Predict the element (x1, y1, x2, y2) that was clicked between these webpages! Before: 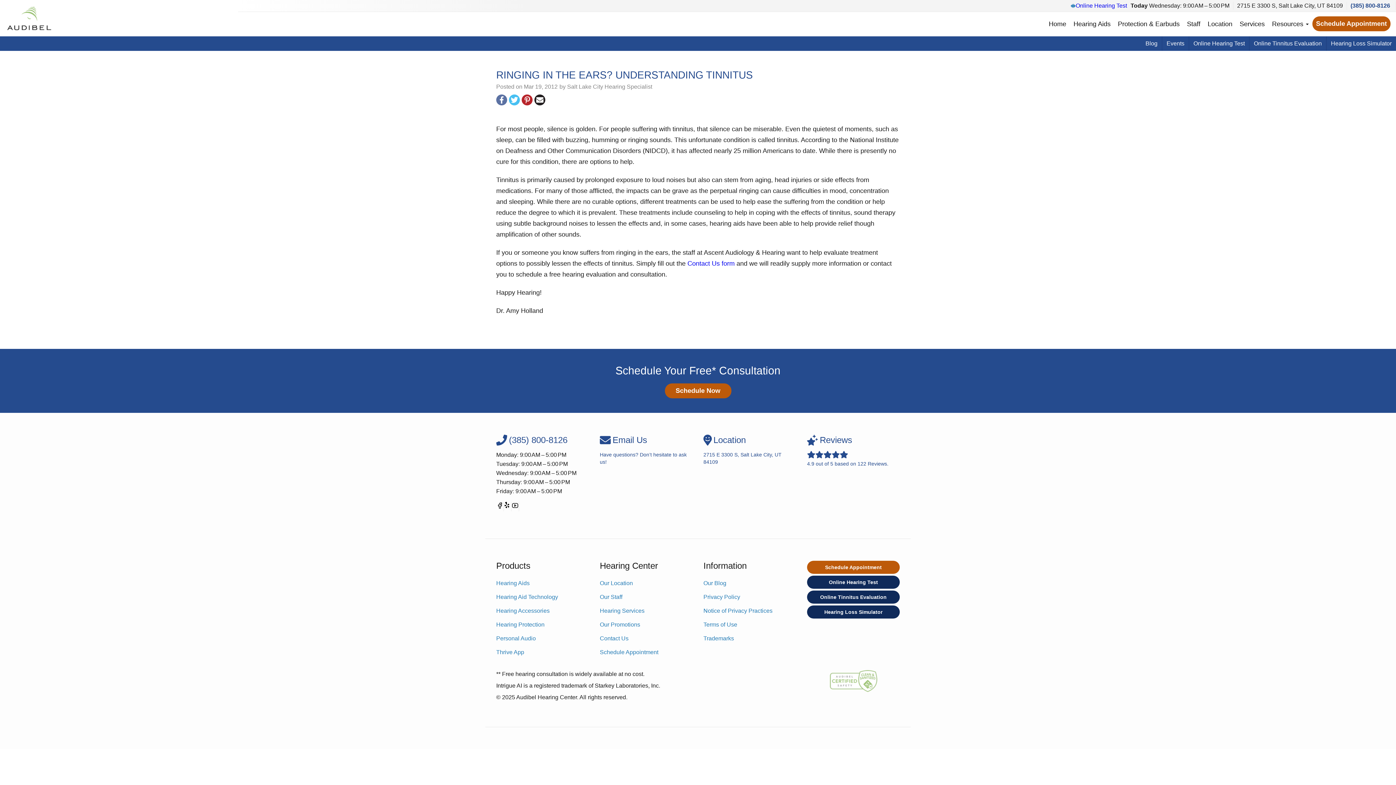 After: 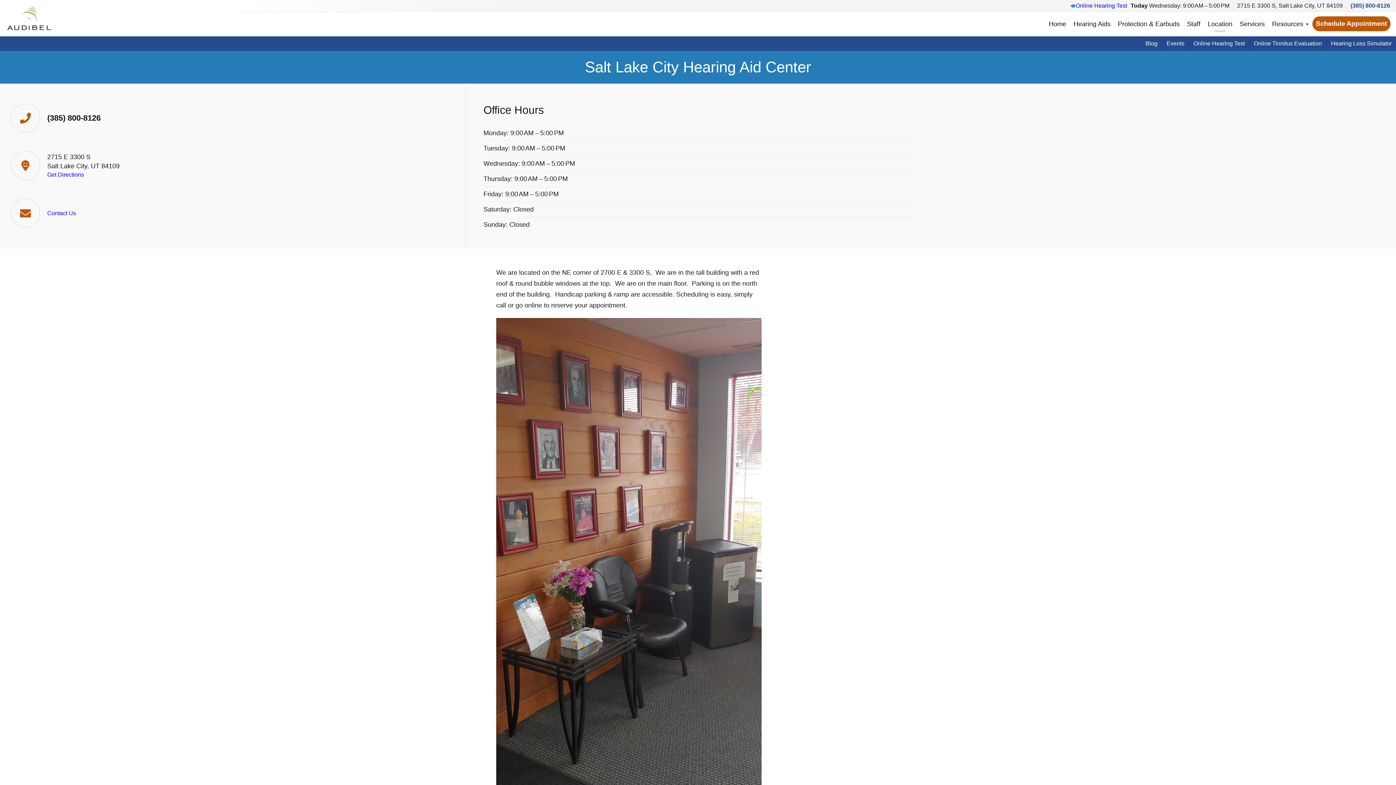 Action: label: Our Location bbox: (600, 578, 633, 589)